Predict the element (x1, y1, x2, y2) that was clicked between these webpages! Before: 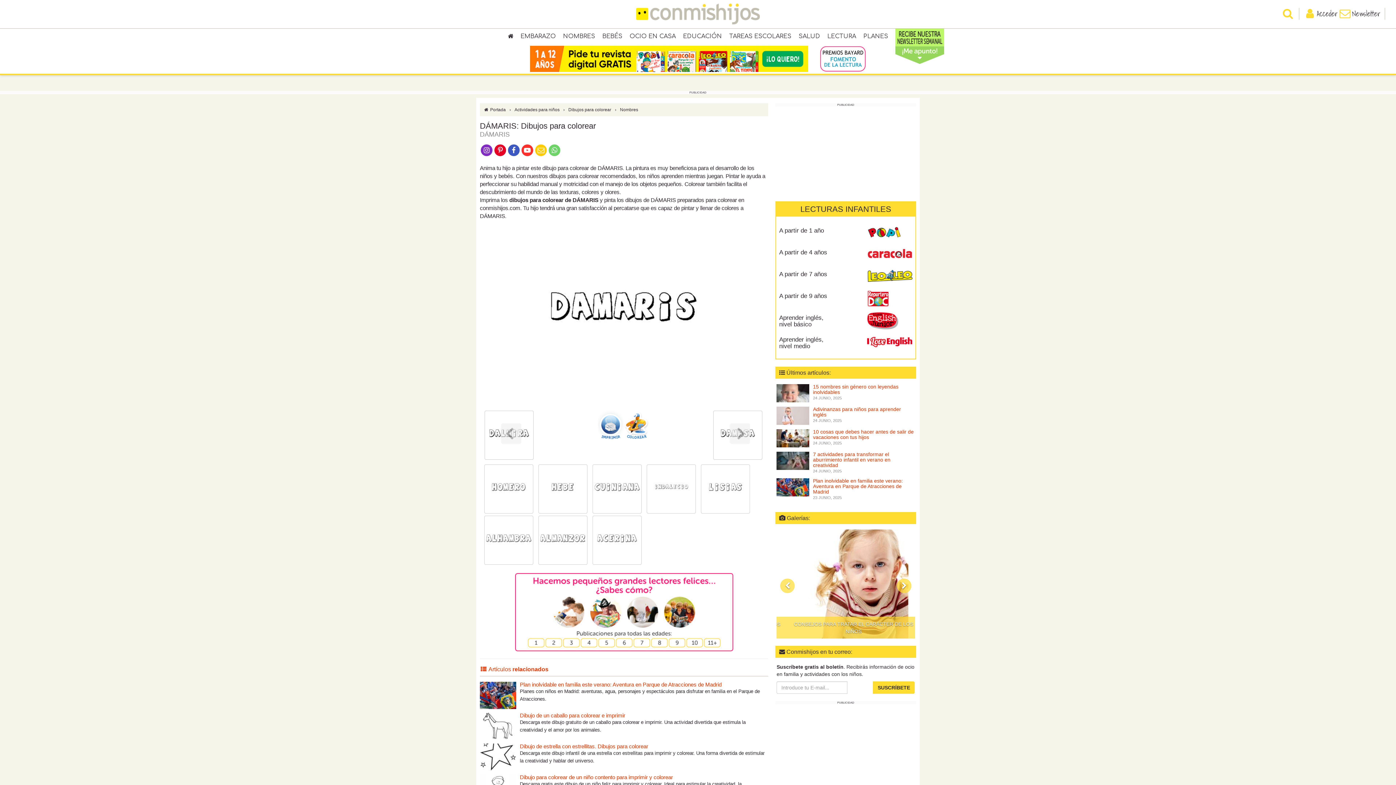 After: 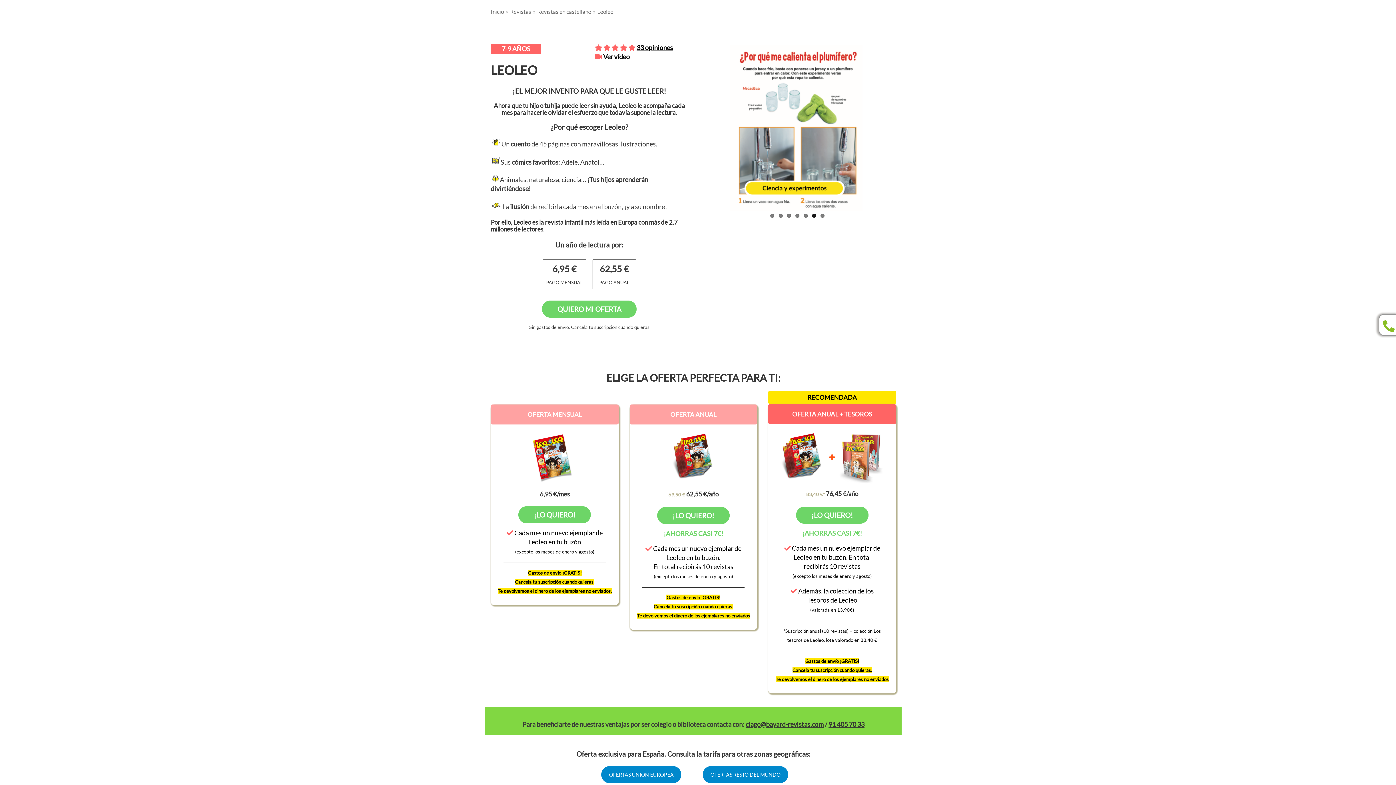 Action: label: A partir de 7 años bbox: (779, 270, 827, 277)